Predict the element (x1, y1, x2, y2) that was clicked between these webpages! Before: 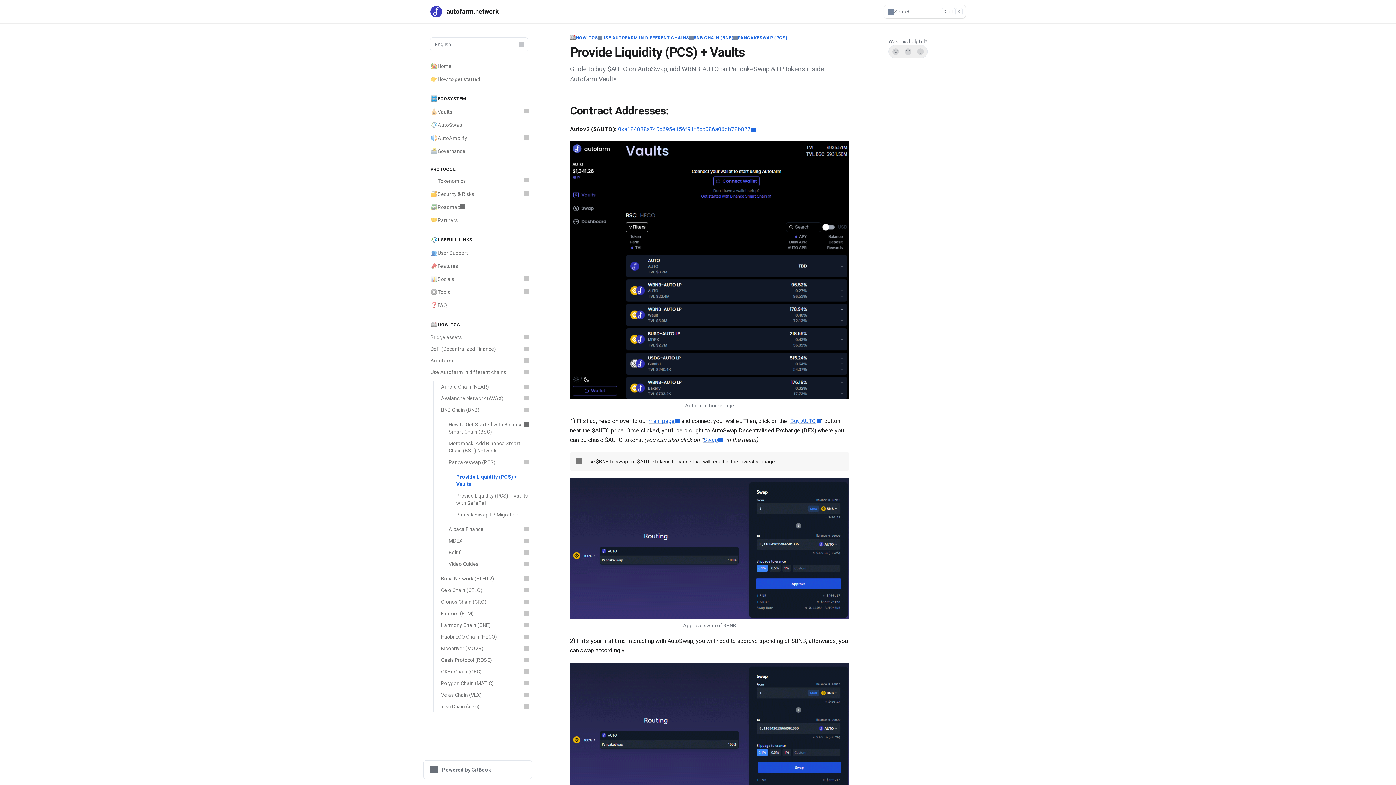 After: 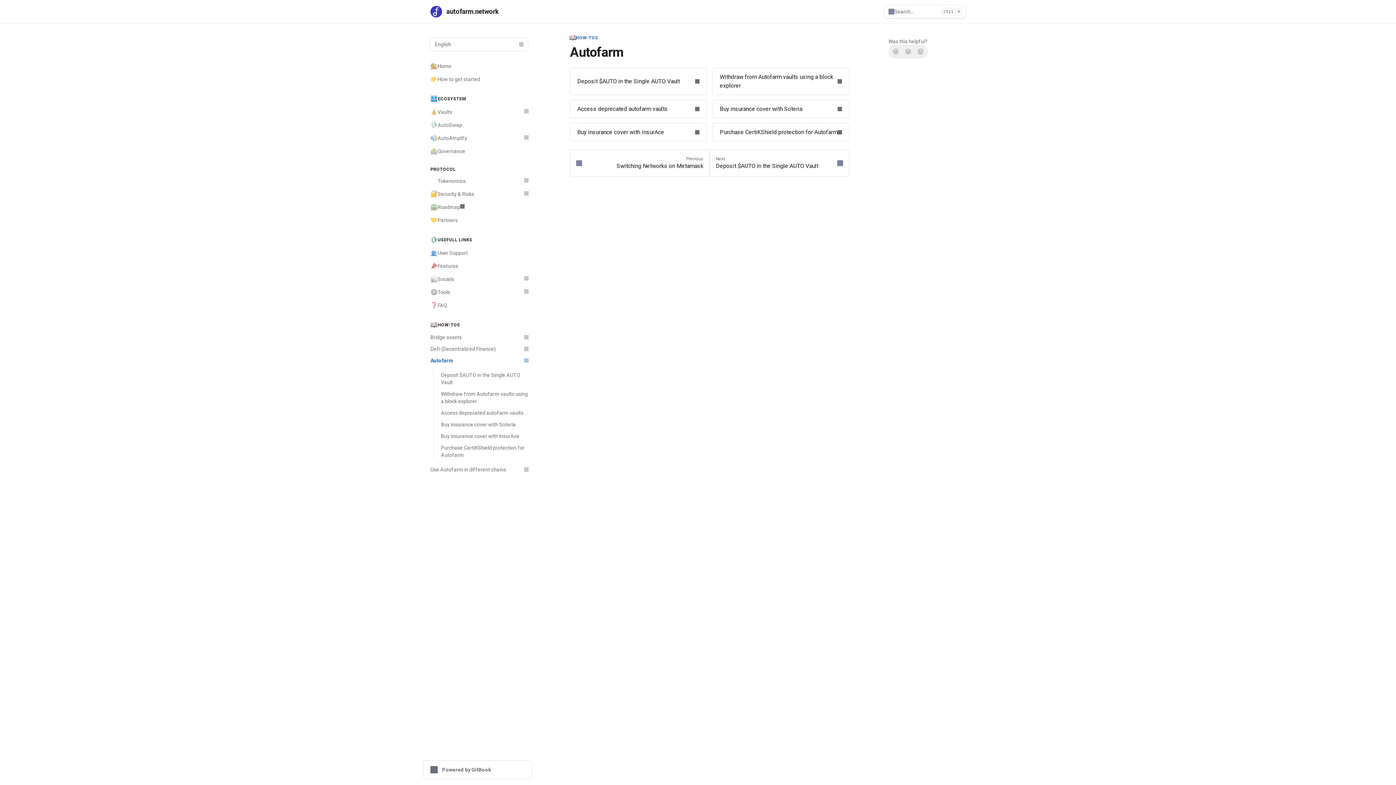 Action: bbox: (426, 354, 532, 366) label: Autofarm